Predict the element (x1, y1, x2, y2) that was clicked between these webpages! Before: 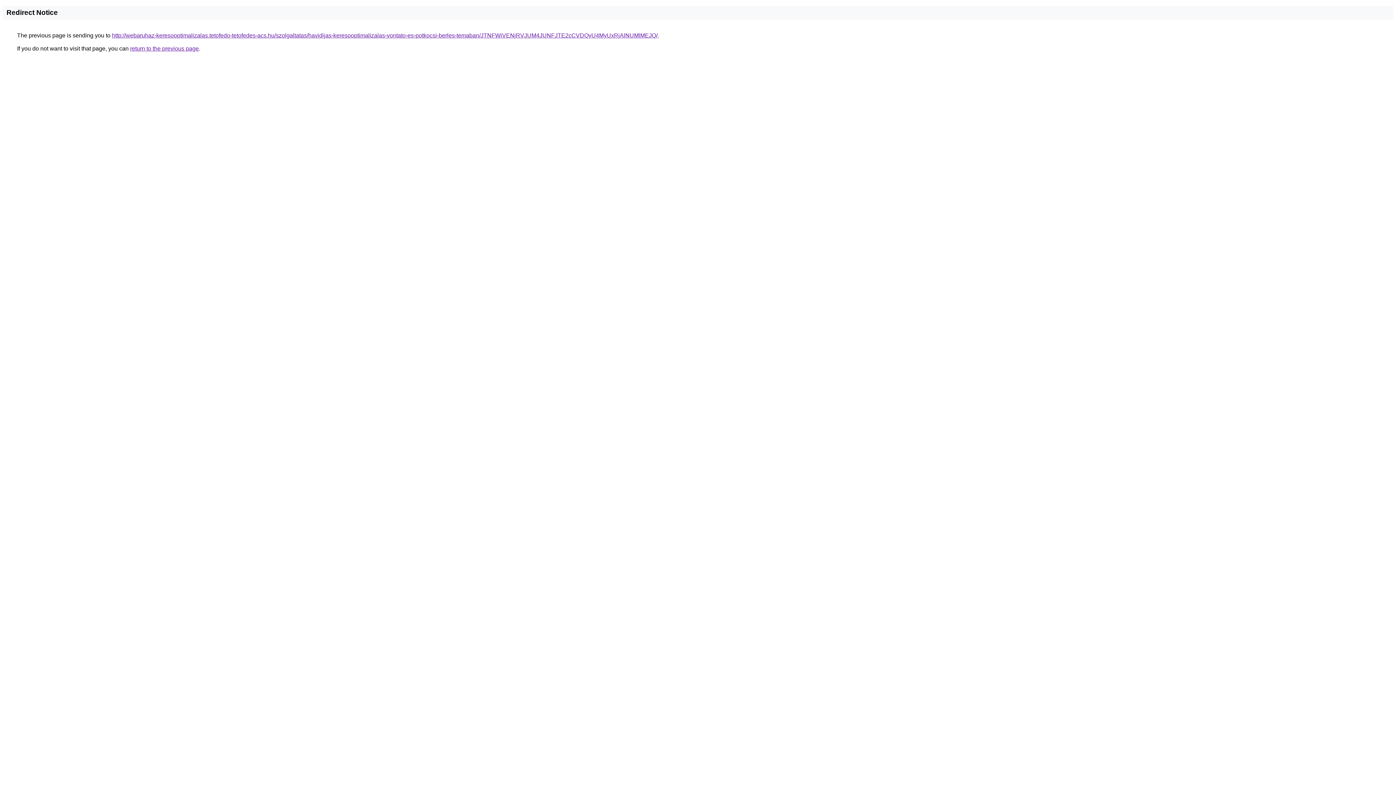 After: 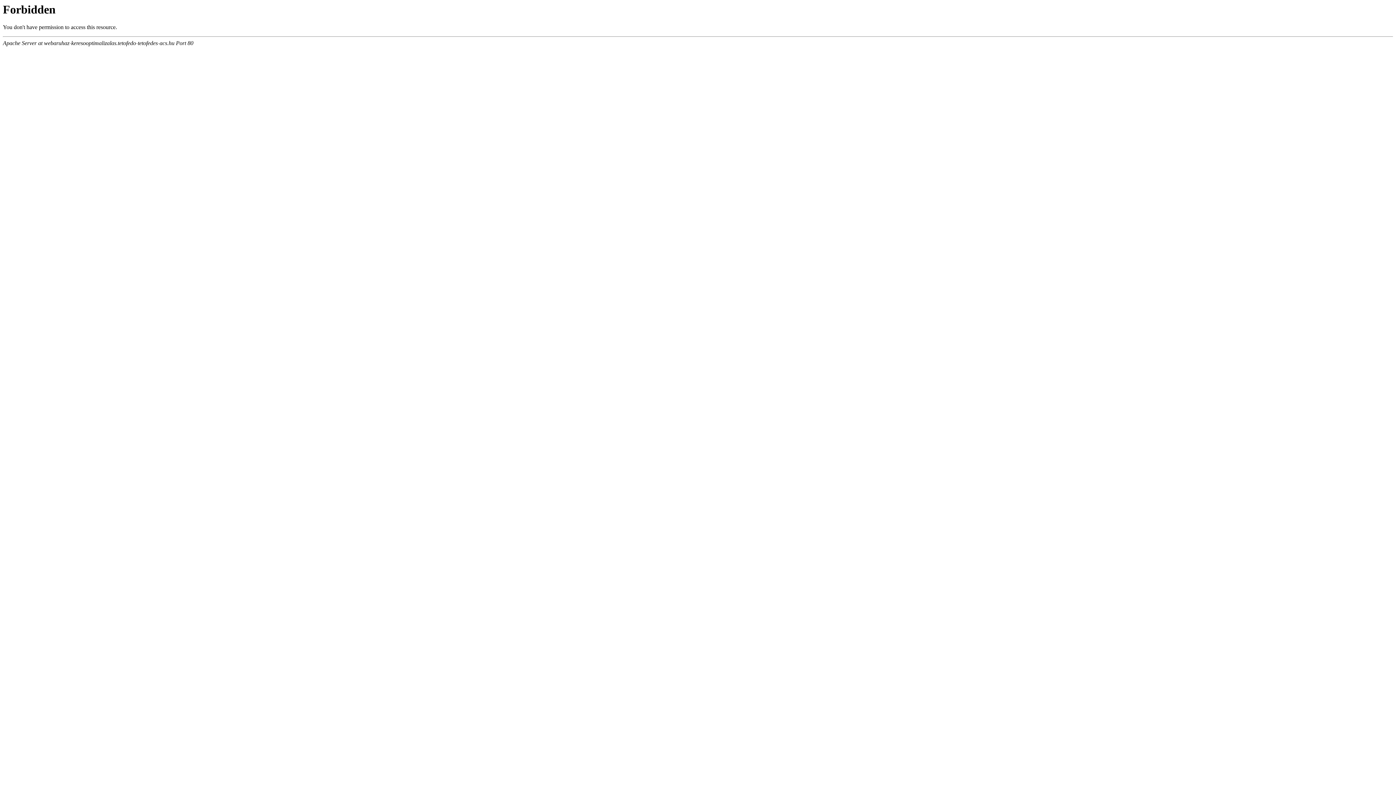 Action: label: http://webaruhaz-keresooptimalizalas.tetofedo-tetofedes-acs.hu/szolgaltatas/havidijas-keresooptimalizalas-vontato-es-potkocsi-berles-temaban/JTNFWiVENjRVJUM4JUNFJTE2cCVDQyU4MyUxRjAlNUMlMEJQ/ bbox: (112, 32, 657, 38)